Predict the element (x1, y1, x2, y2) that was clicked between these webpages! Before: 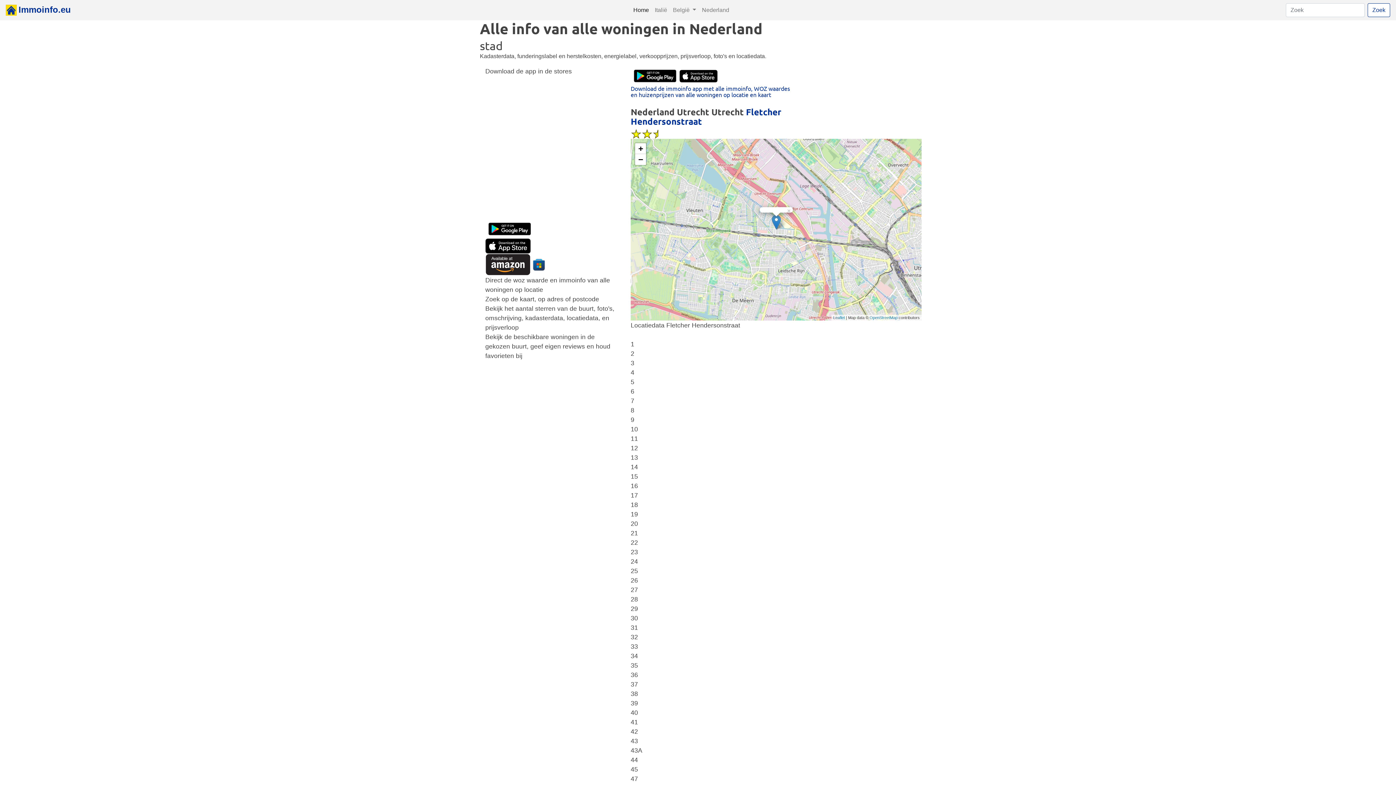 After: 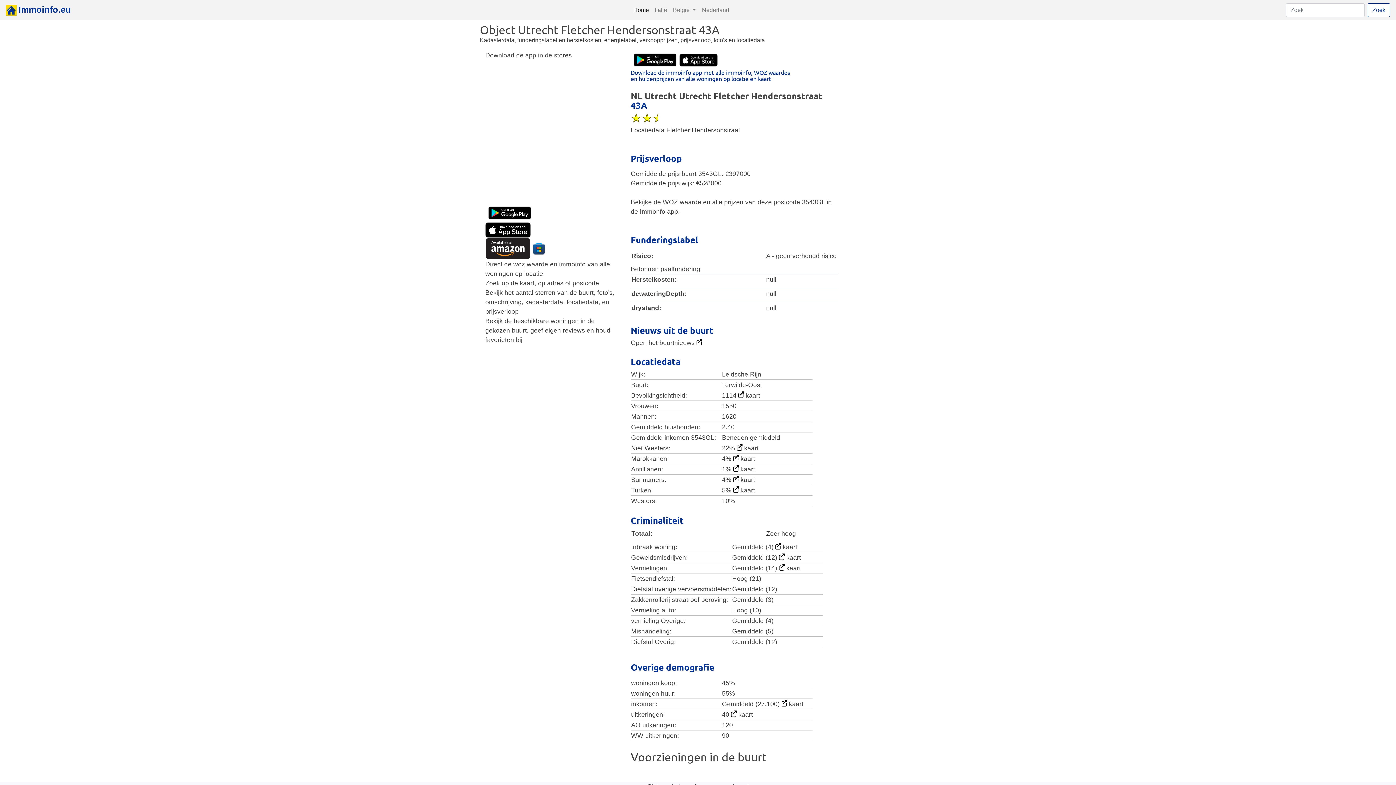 Action: bbox: (630, 747, 642, 754) label: 43A